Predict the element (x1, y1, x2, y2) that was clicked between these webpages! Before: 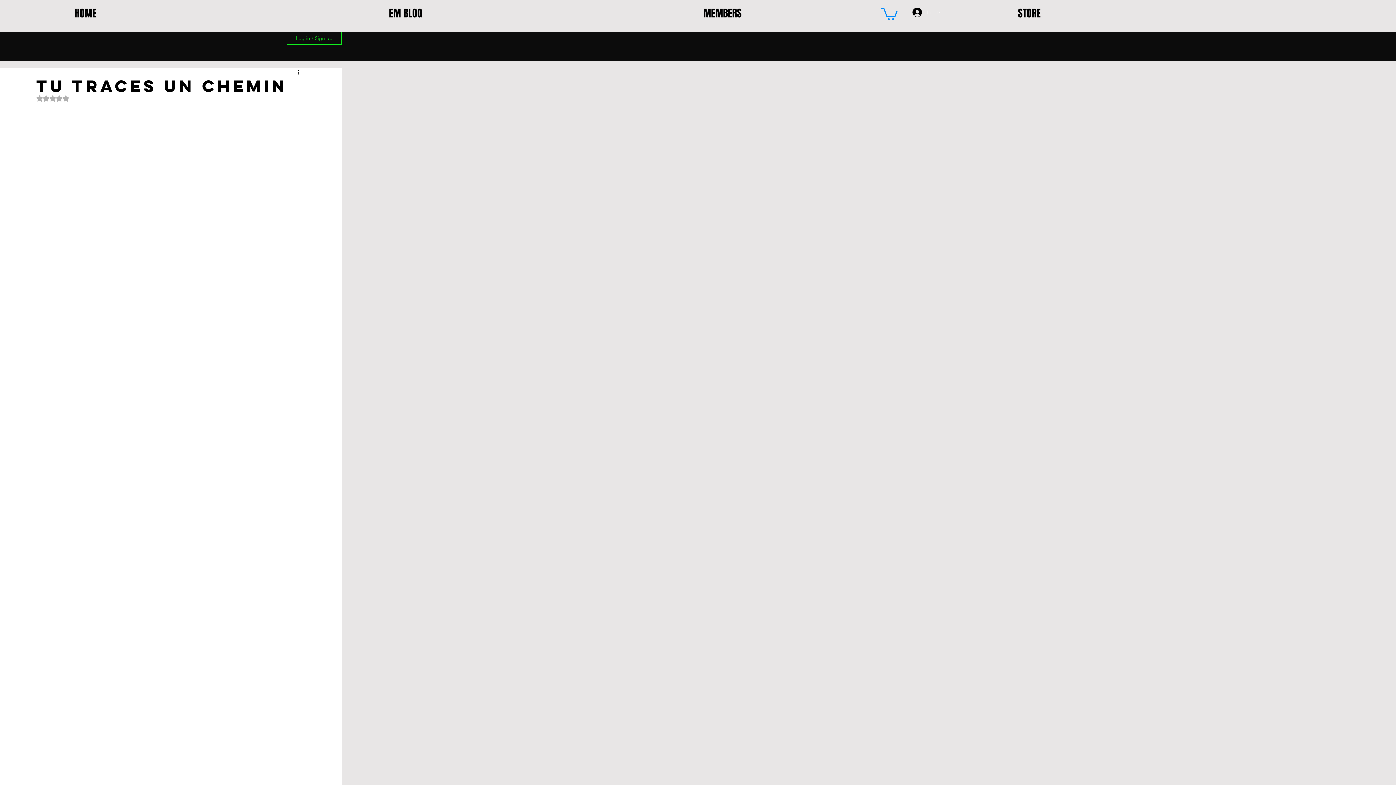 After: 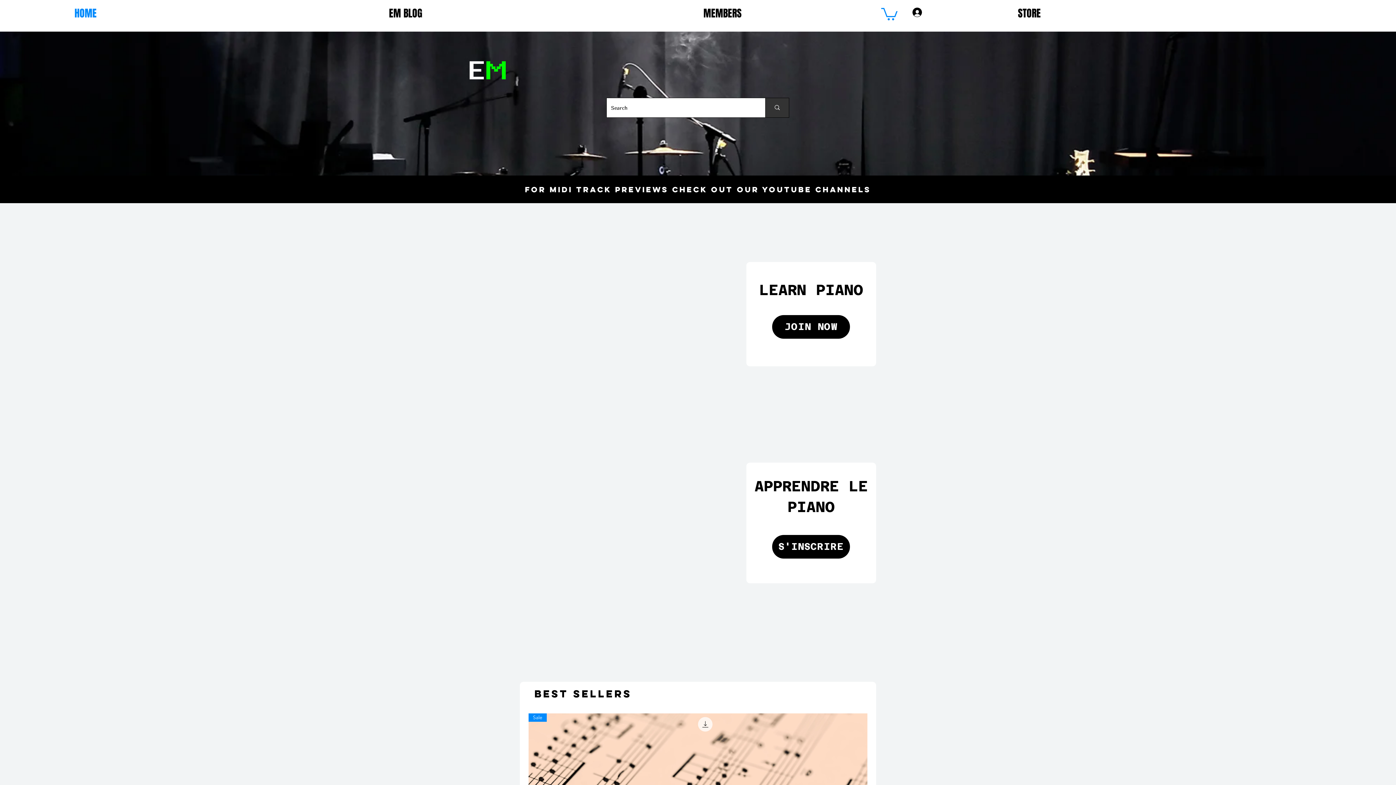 Action: label: HOME bbox: (69, 4, 383, 22)